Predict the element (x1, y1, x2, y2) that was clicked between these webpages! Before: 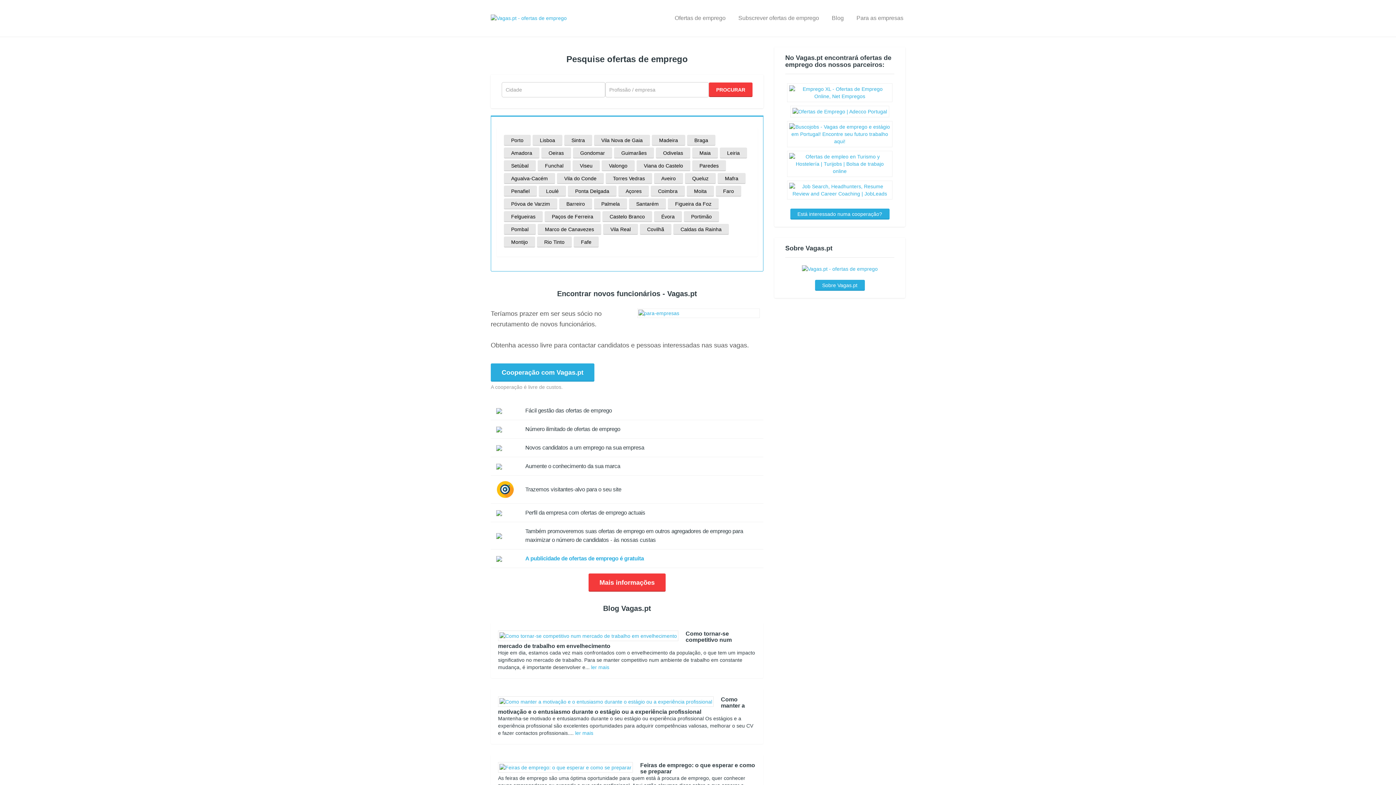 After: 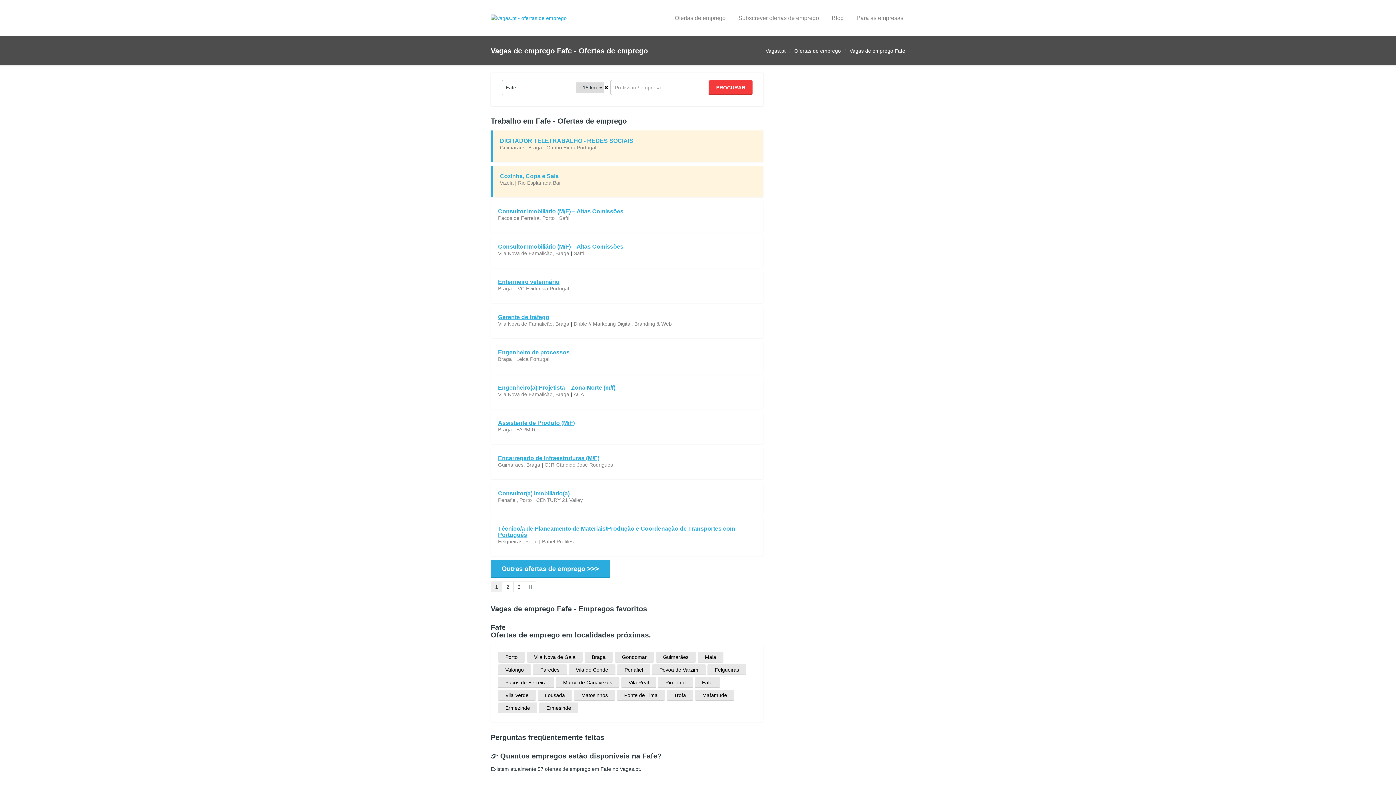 Action: bbox: (581, 239, 591, 245) label: Fafe